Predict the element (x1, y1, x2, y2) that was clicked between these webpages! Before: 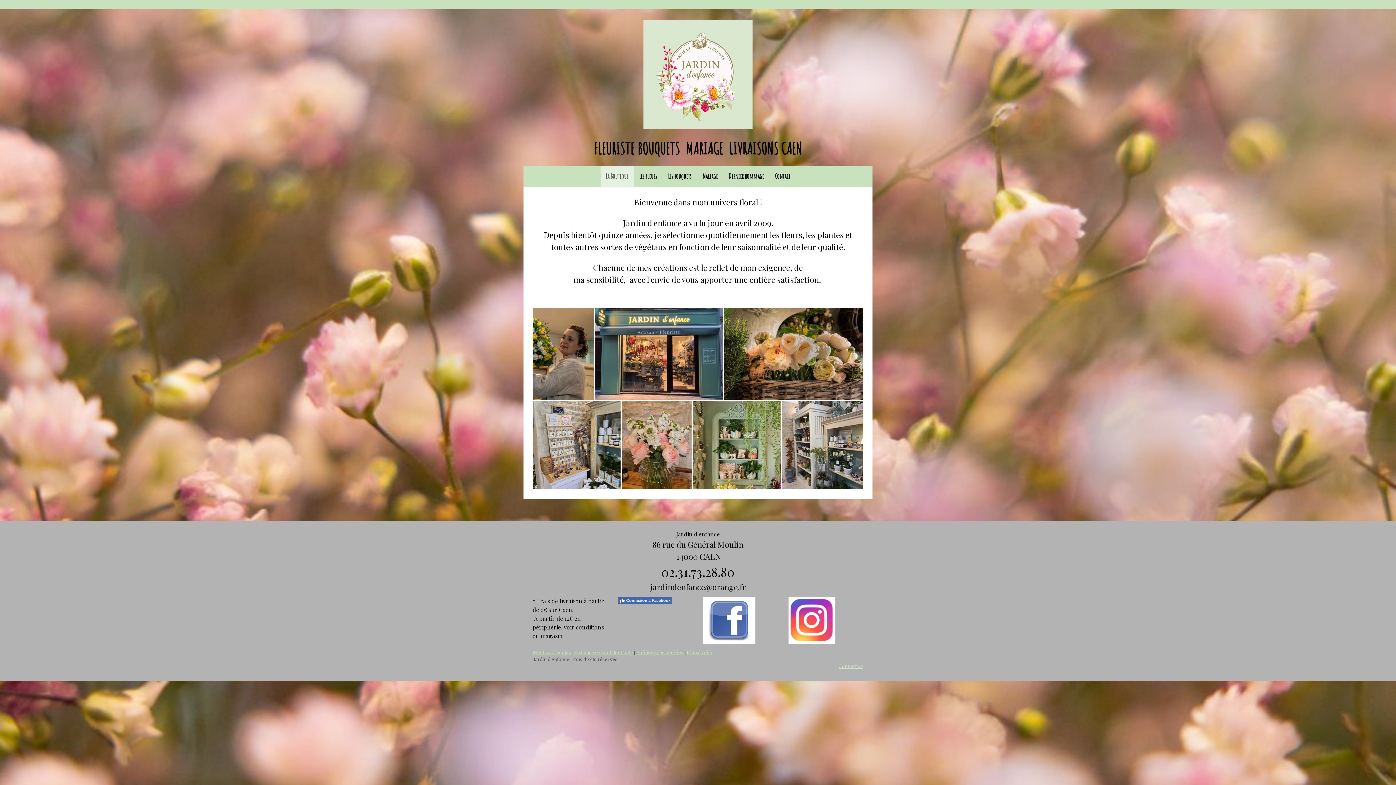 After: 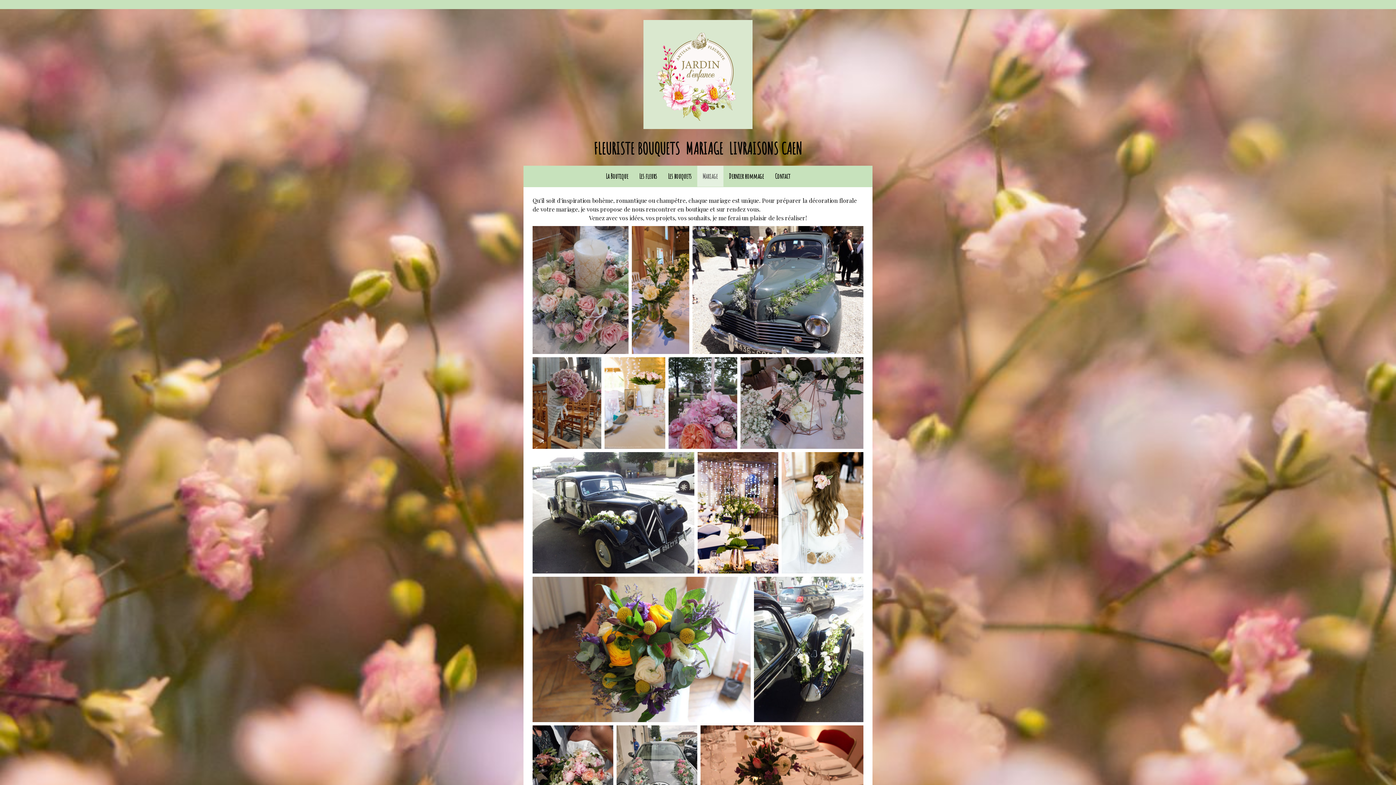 Action: bbox: (697, 165, 723, 186) label: Mariage